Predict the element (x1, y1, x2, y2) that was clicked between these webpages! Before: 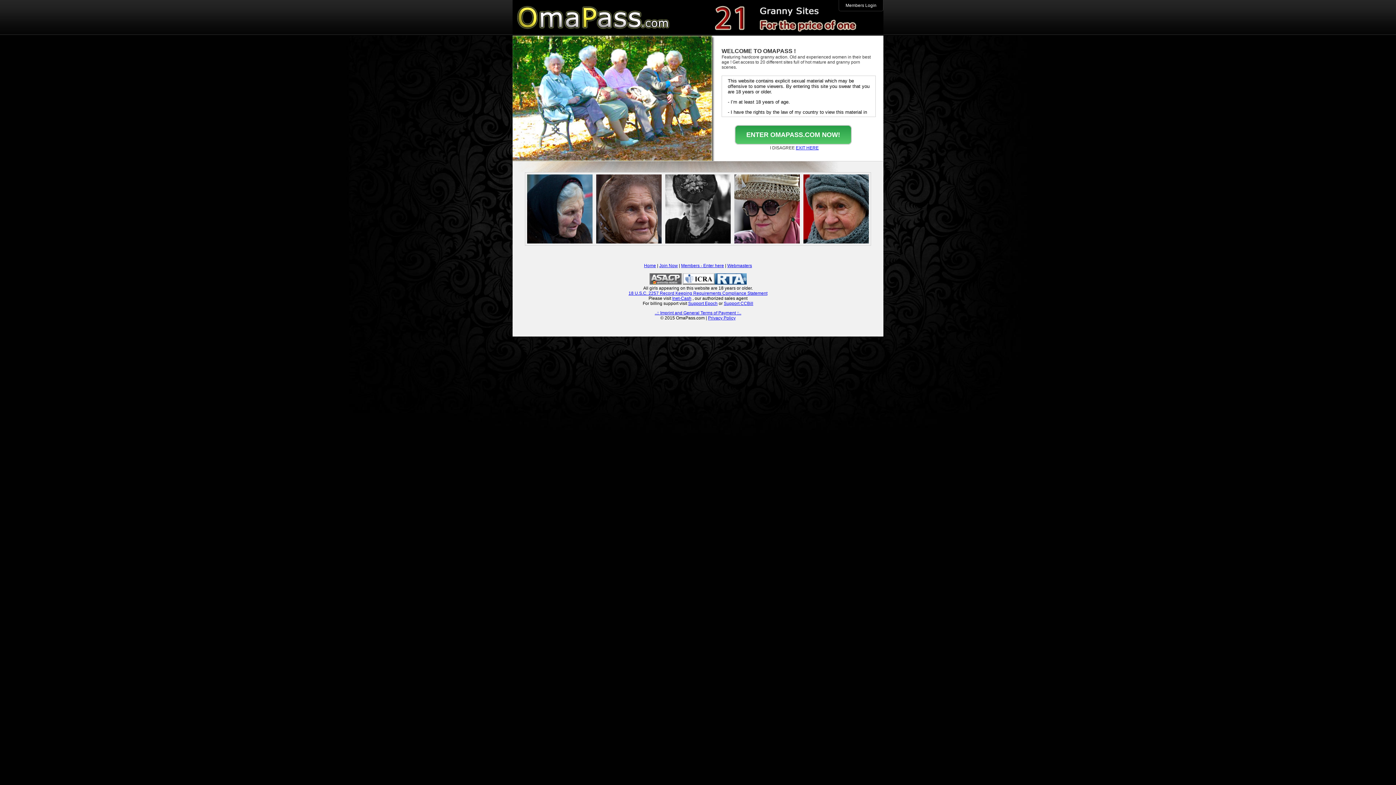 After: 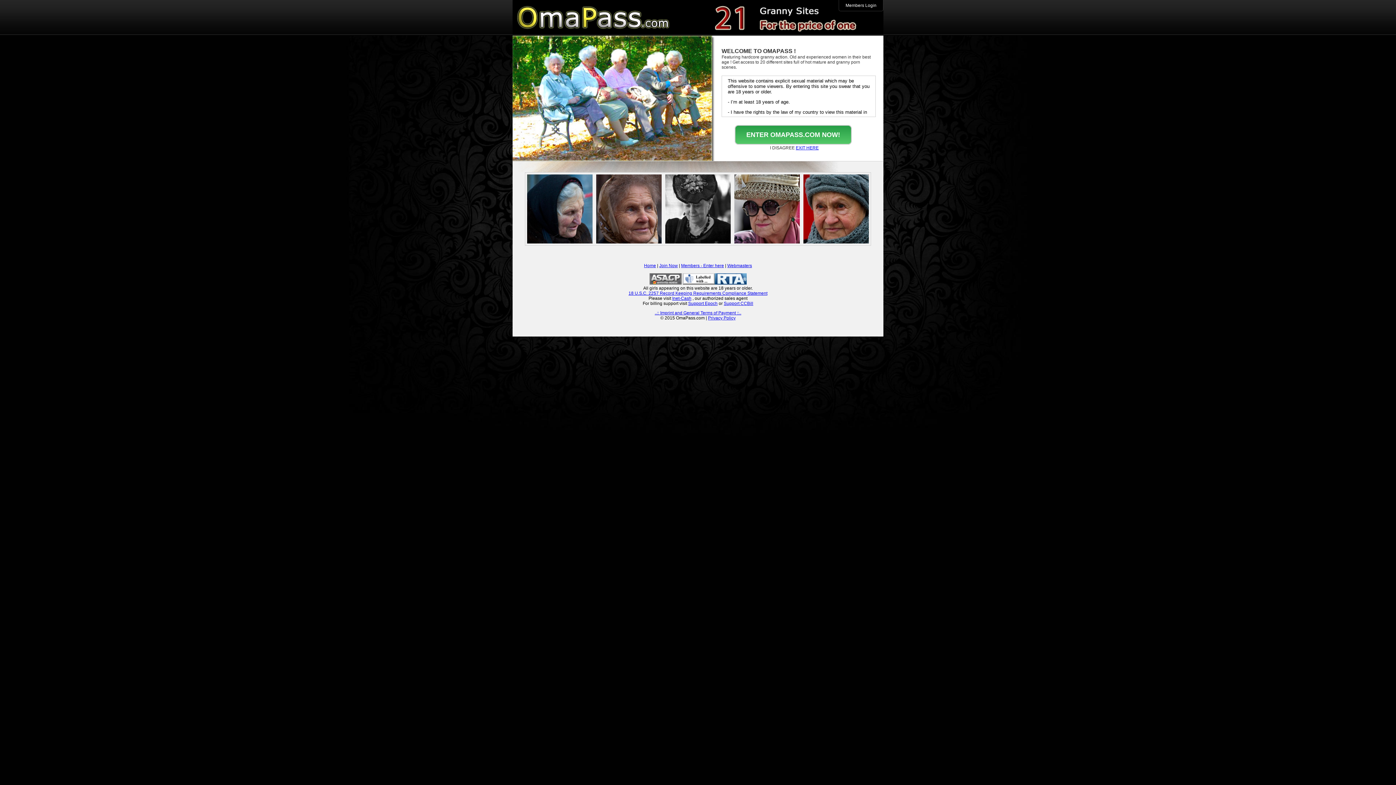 Action: bbox: (708, 315, 735, 320) label: Privacy Policy